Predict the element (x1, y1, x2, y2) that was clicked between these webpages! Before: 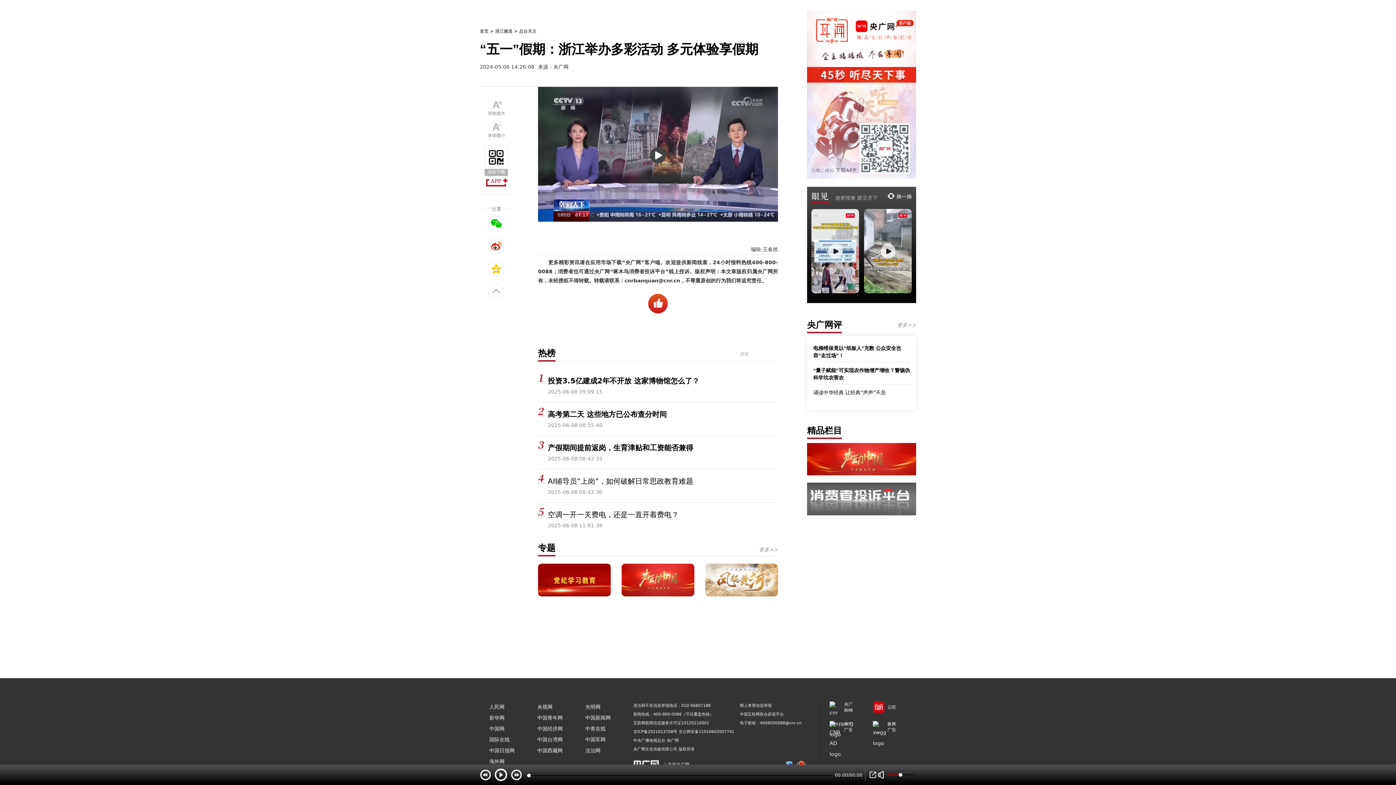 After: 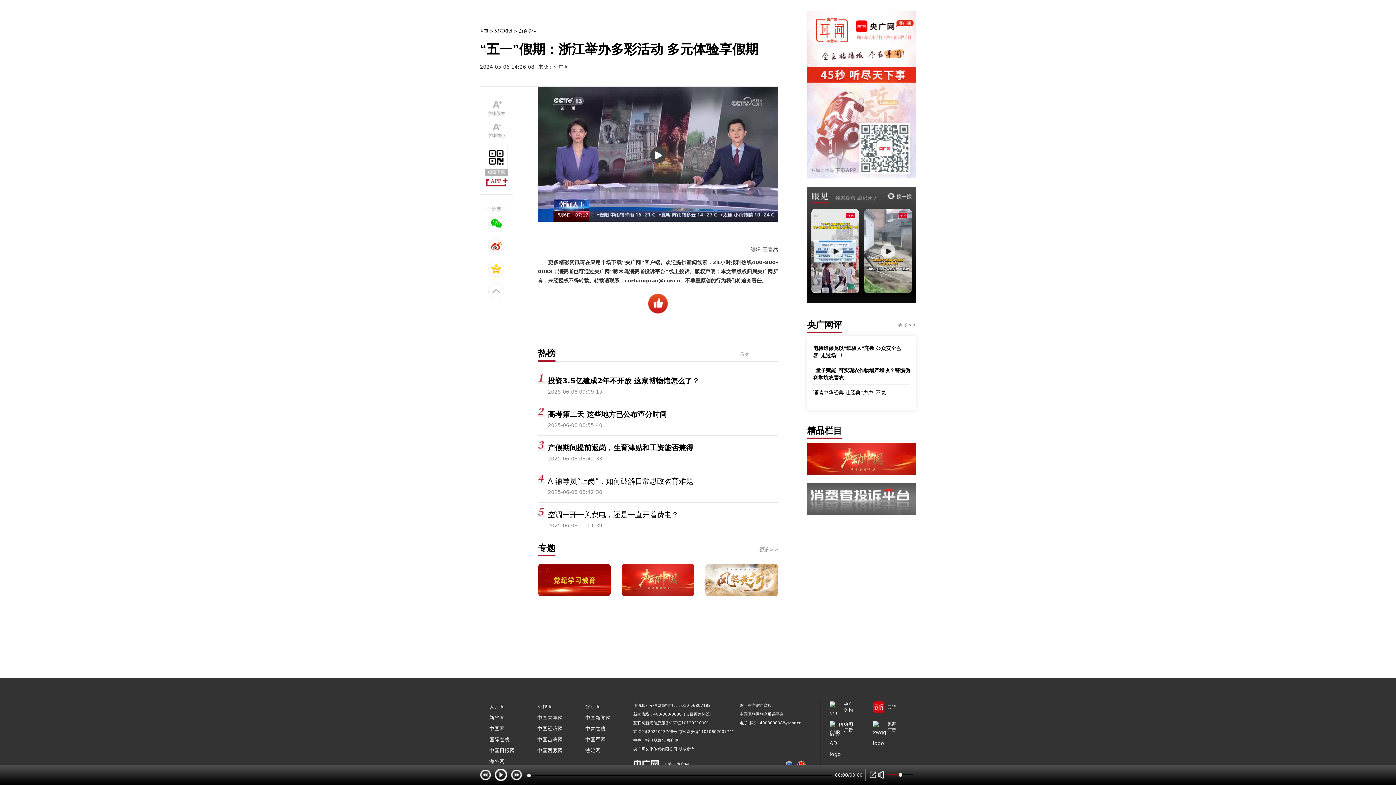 Action: bbox: (678, 729, 734, 734) label: 京公网安备11010602007741